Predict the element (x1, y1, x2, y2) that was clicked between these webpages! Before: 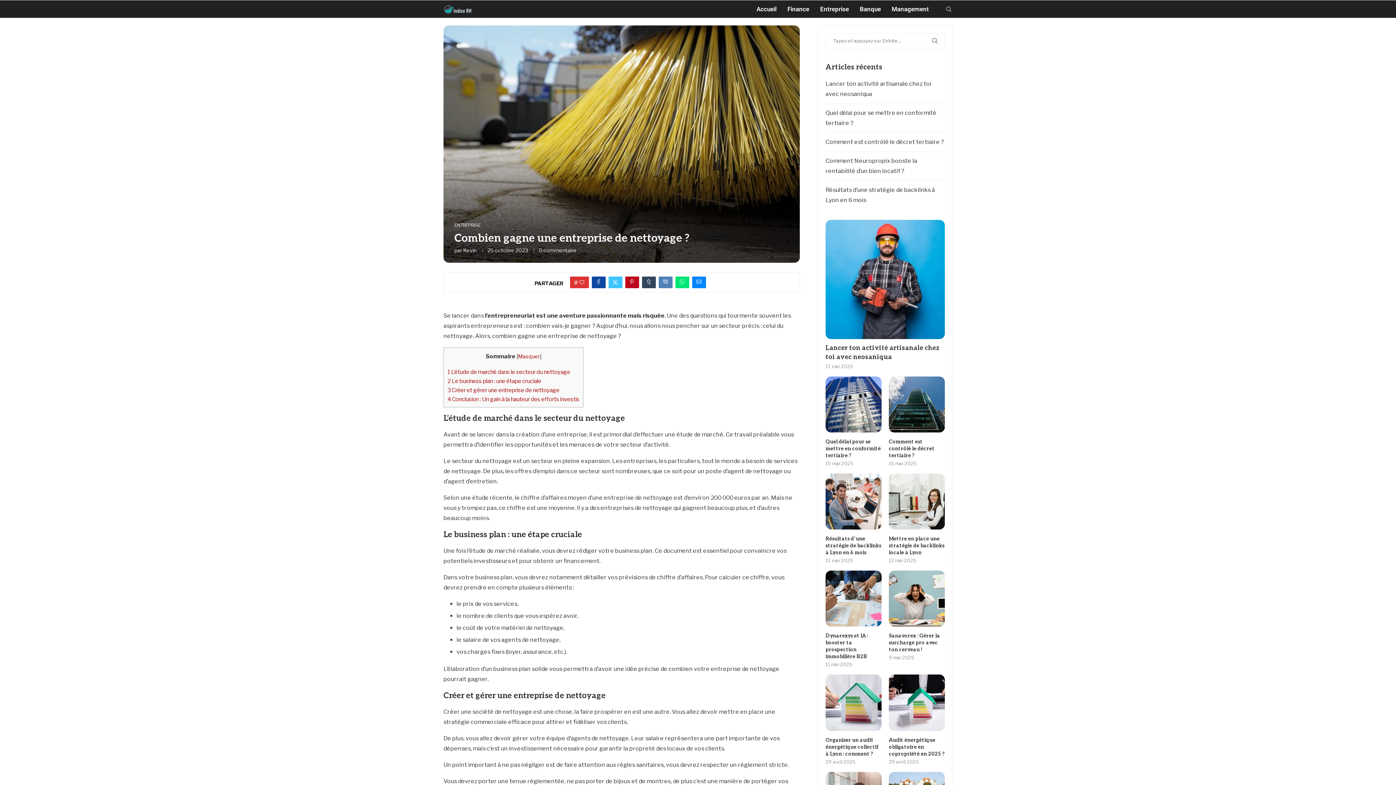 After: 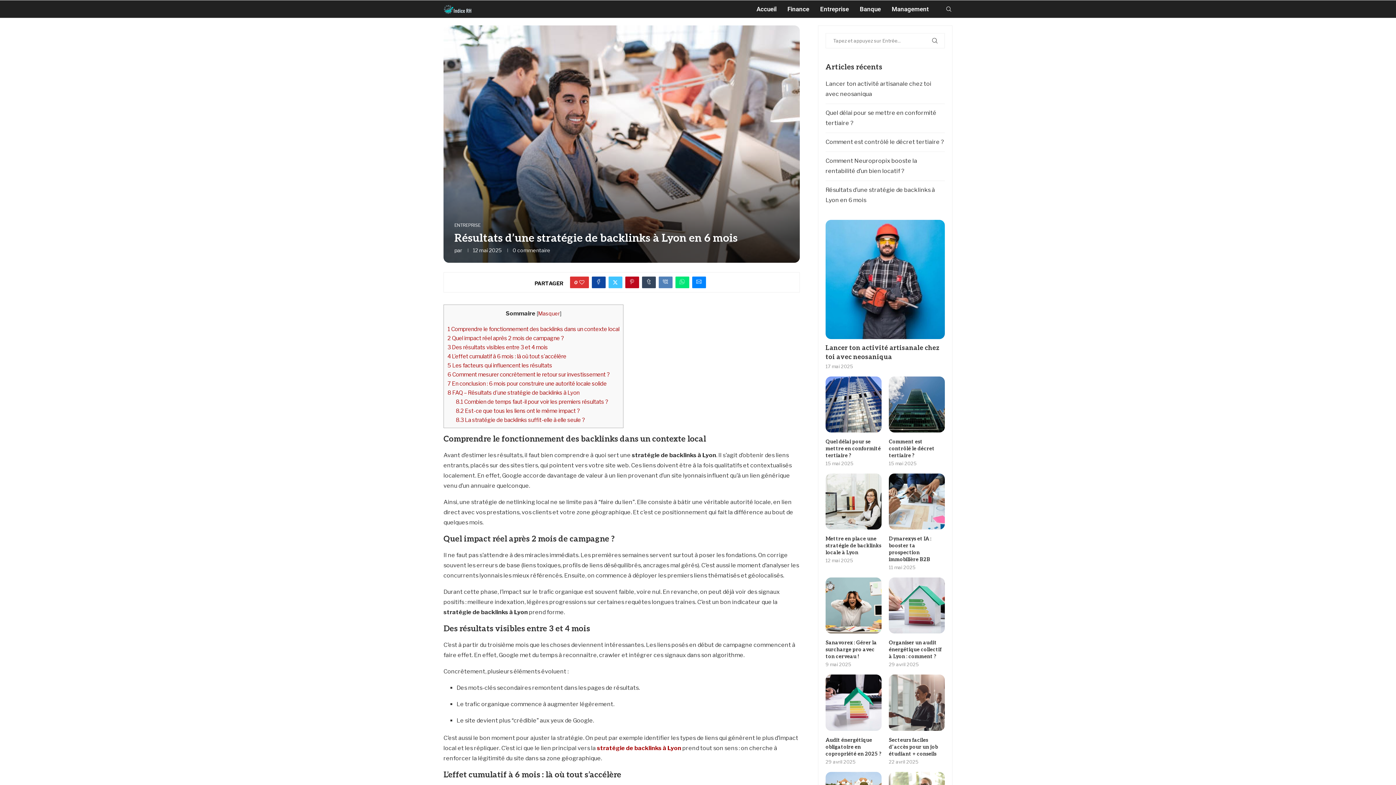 Action: label: Résultats d’une stratégie de backlinks à Lyon en 6 mois bbox: (825, 535, 881, 556)